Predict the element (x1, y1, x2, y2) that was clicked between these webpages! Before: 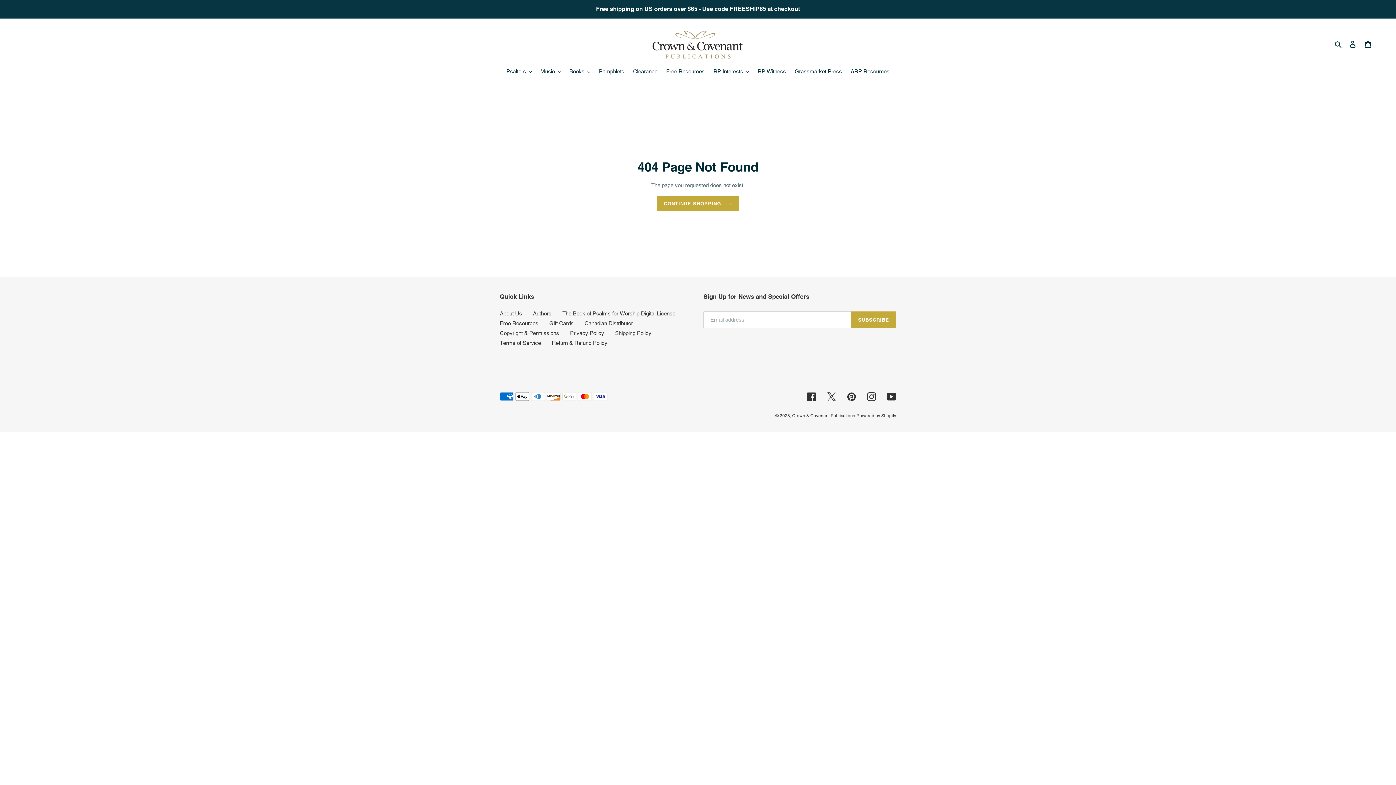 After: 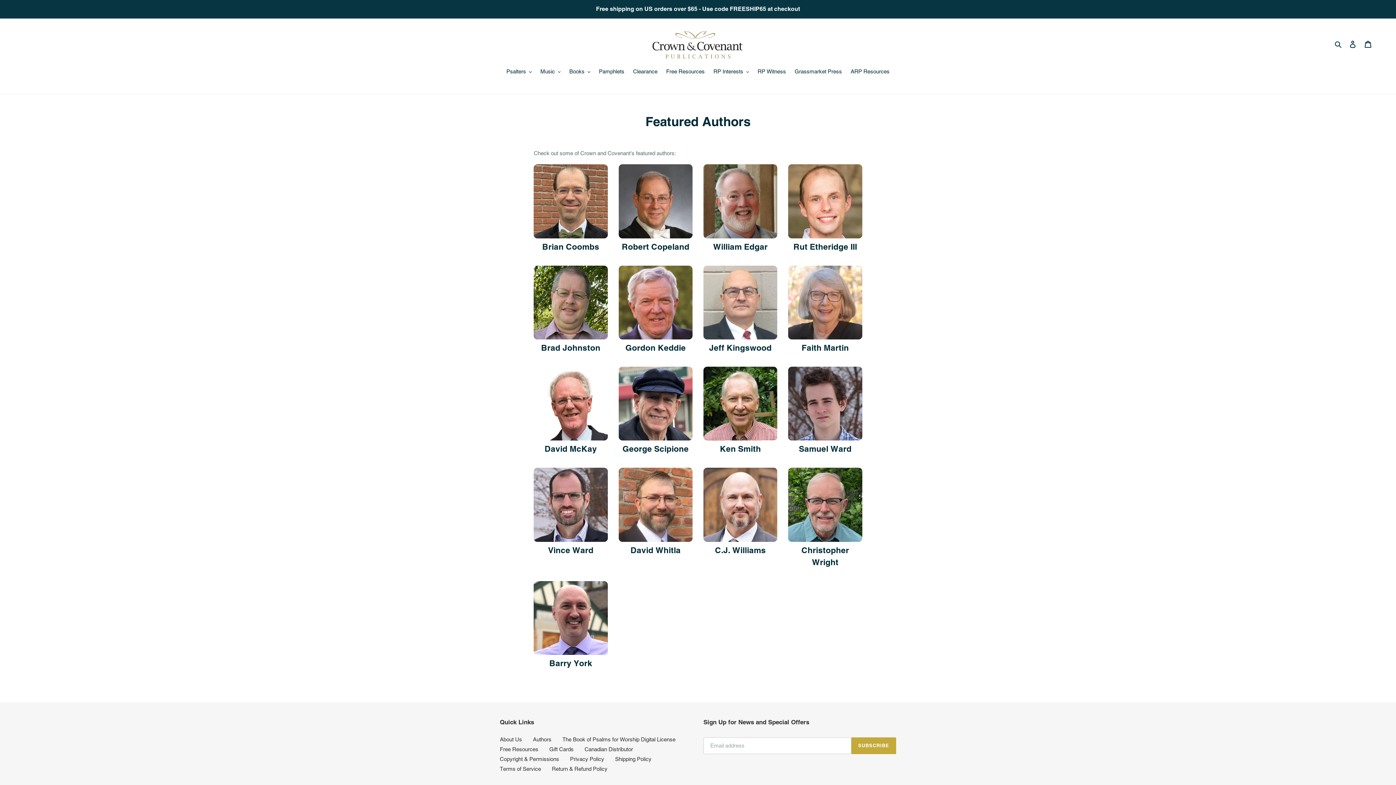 Action: label: Authors bbox: (533, 310, 551, 316)